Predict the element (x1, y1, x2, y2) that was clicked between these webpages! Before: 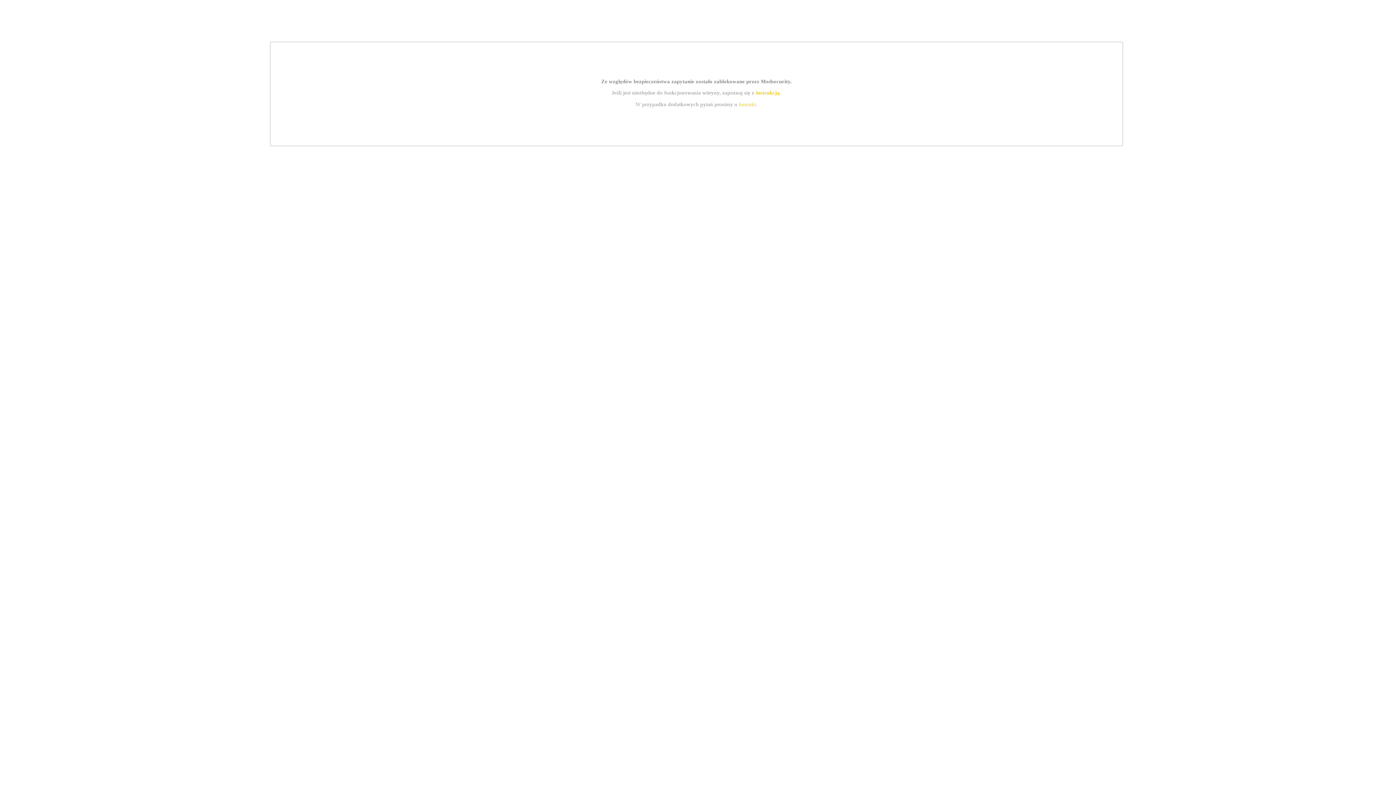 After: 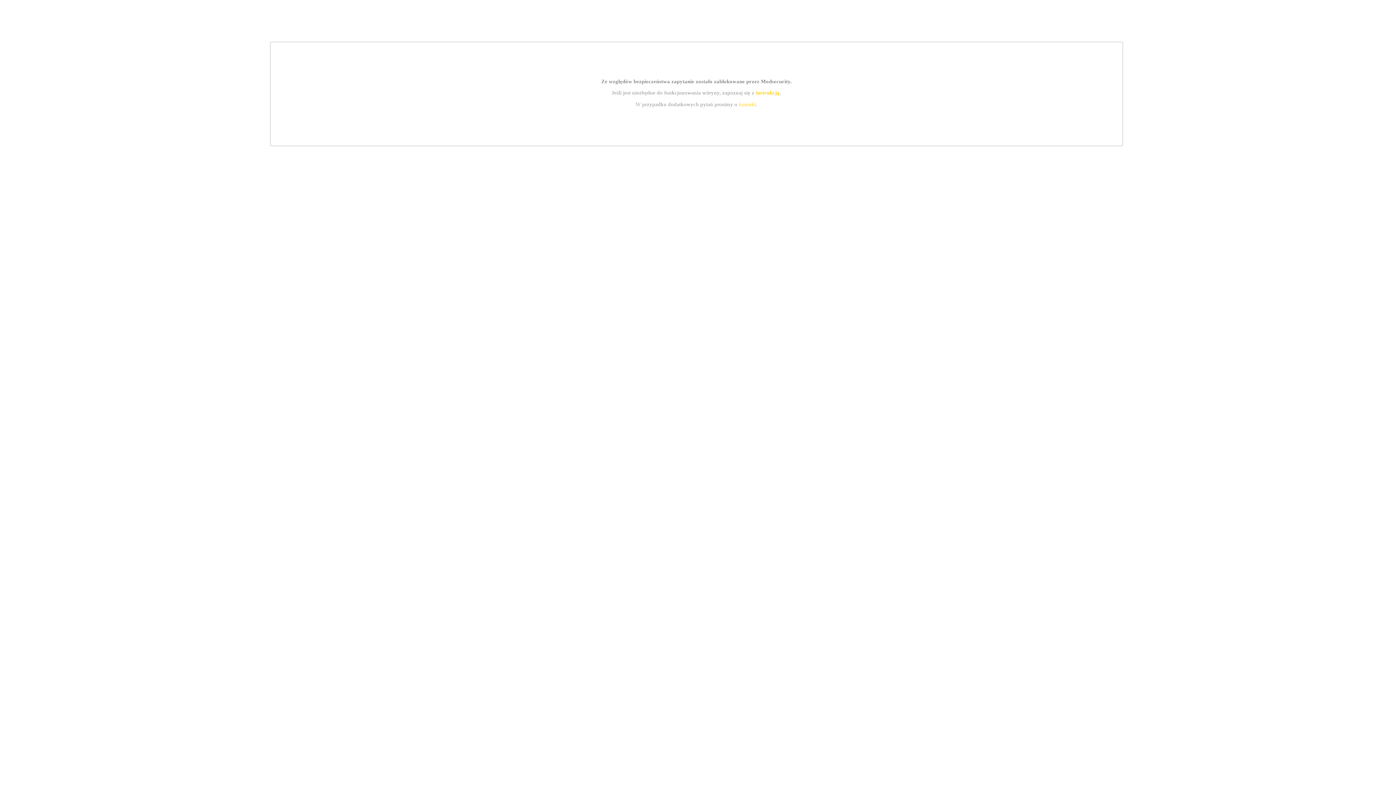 Action: label: kontakt bbox: (739, 101, 756, 107)